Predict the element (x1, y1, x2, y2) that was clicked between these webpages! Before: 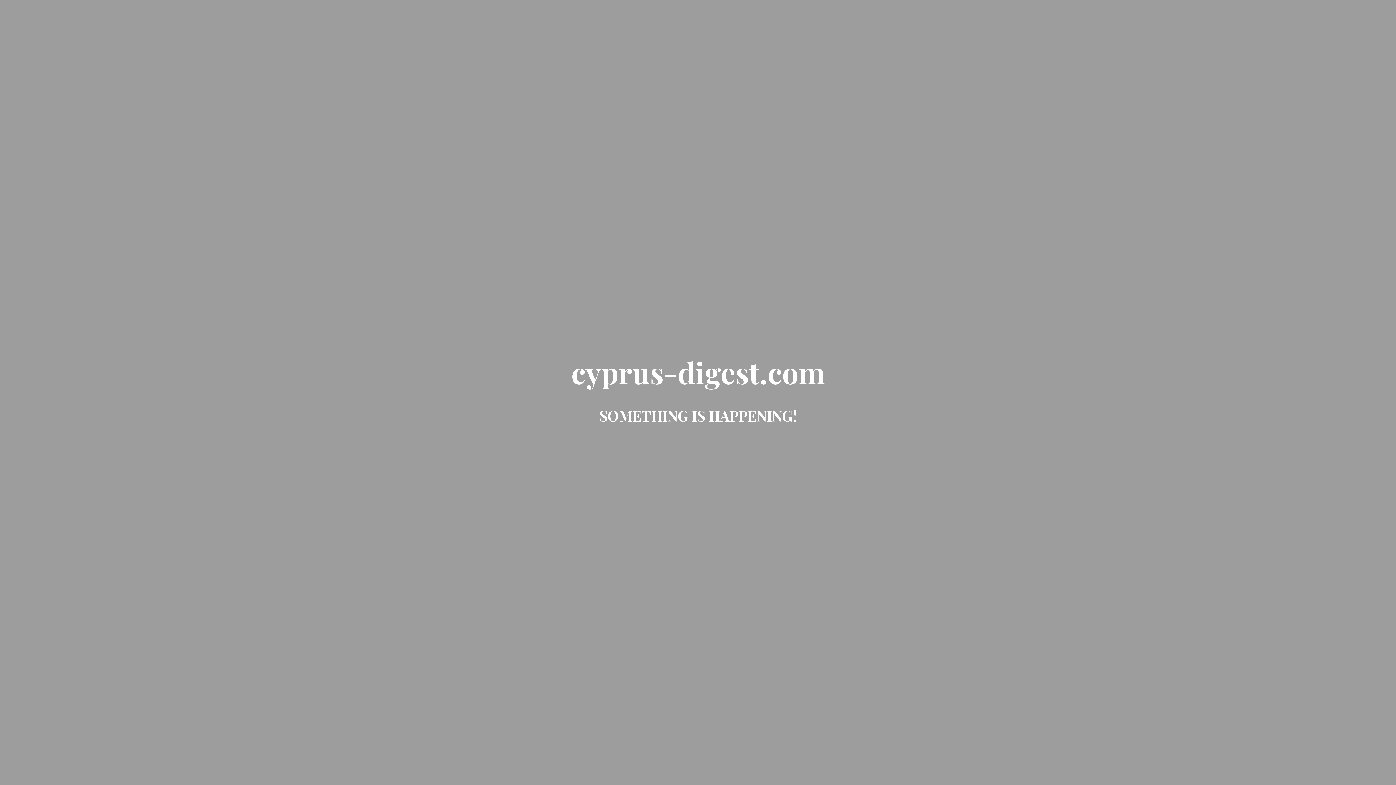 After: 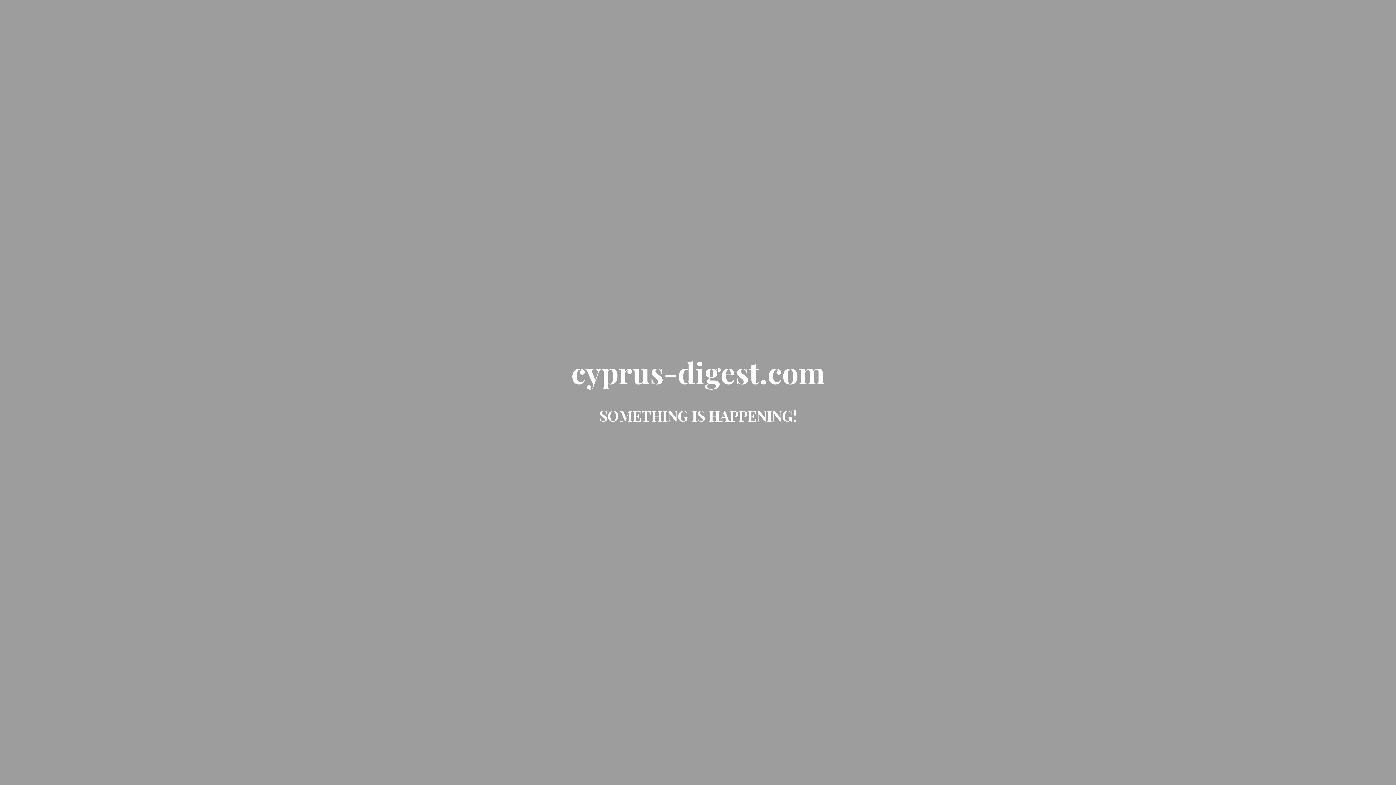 Action: label: cyprus-digest.com bbox: (571, 370, 824, 388)